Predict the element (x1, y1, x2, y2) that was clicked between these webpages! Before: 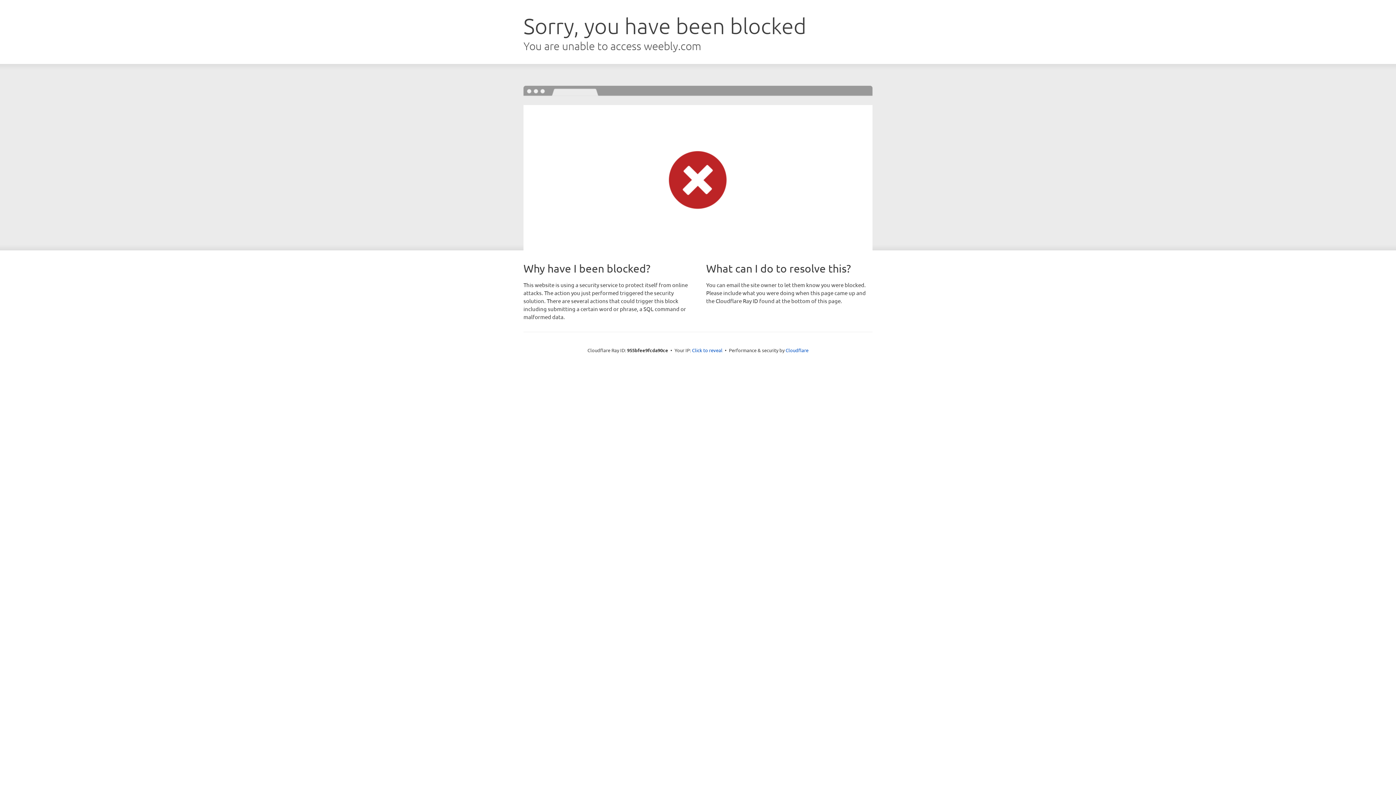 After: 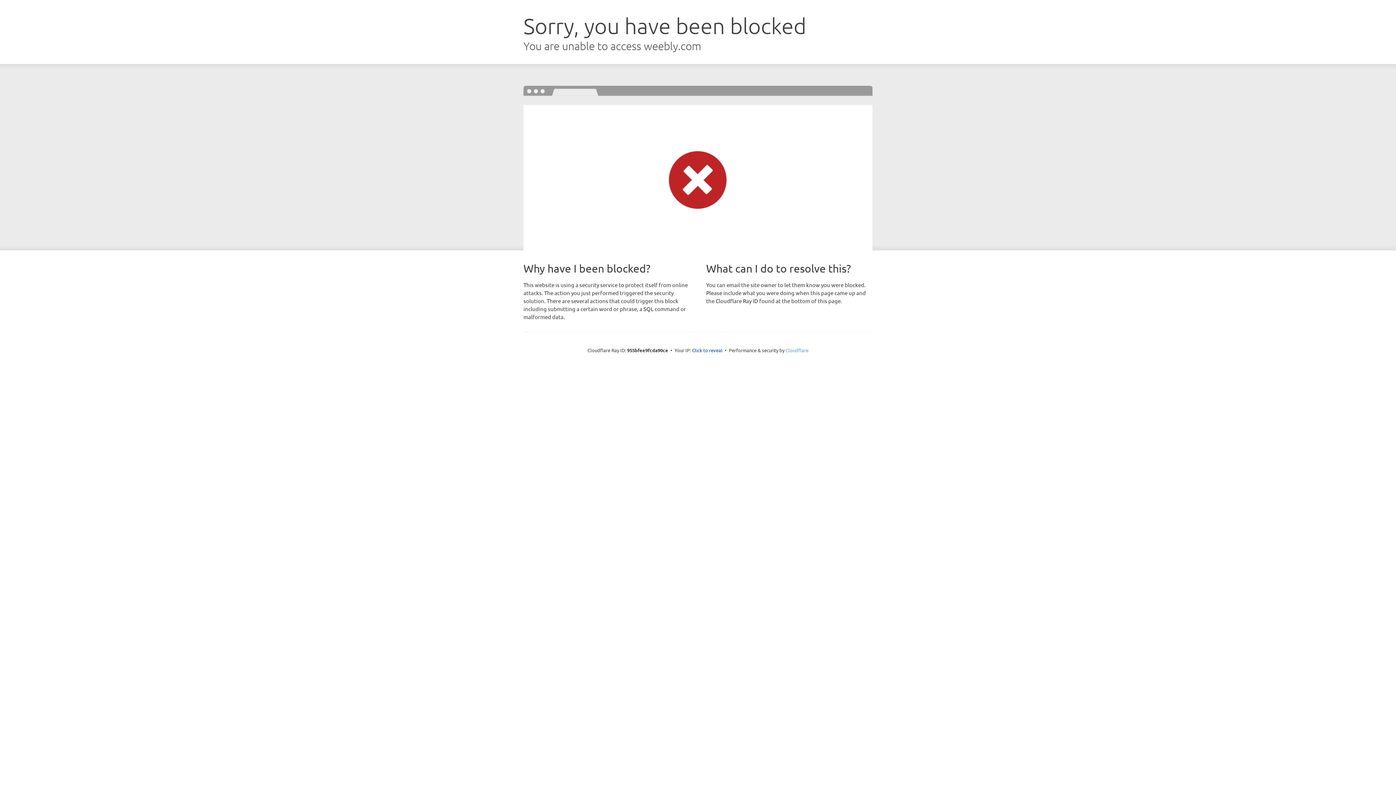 Action: label: Cloudflare bbox: (785, 347, 808, 353)